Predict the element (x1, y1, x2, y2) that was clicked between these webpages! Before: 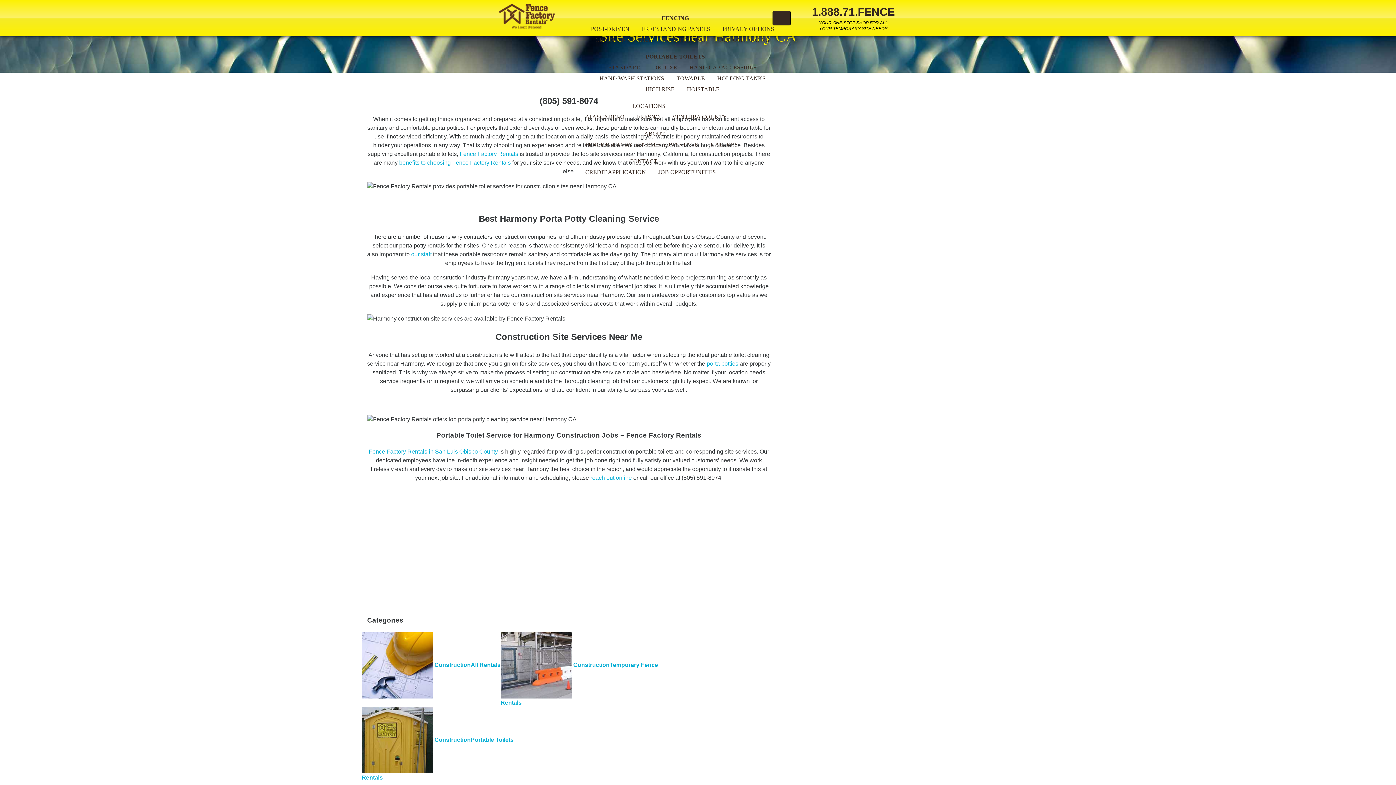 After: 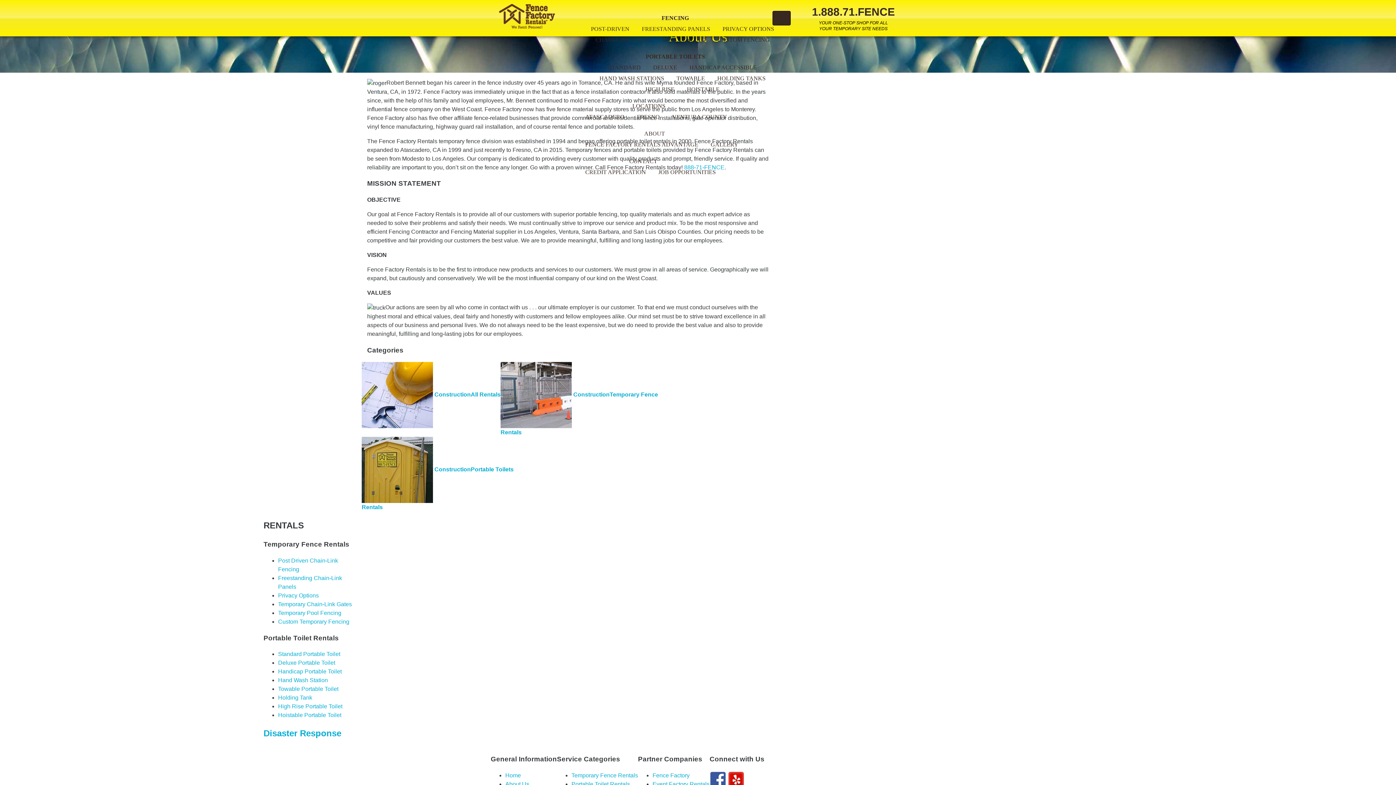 Action: label: our staff bbox: (411, 251, 431, 257)